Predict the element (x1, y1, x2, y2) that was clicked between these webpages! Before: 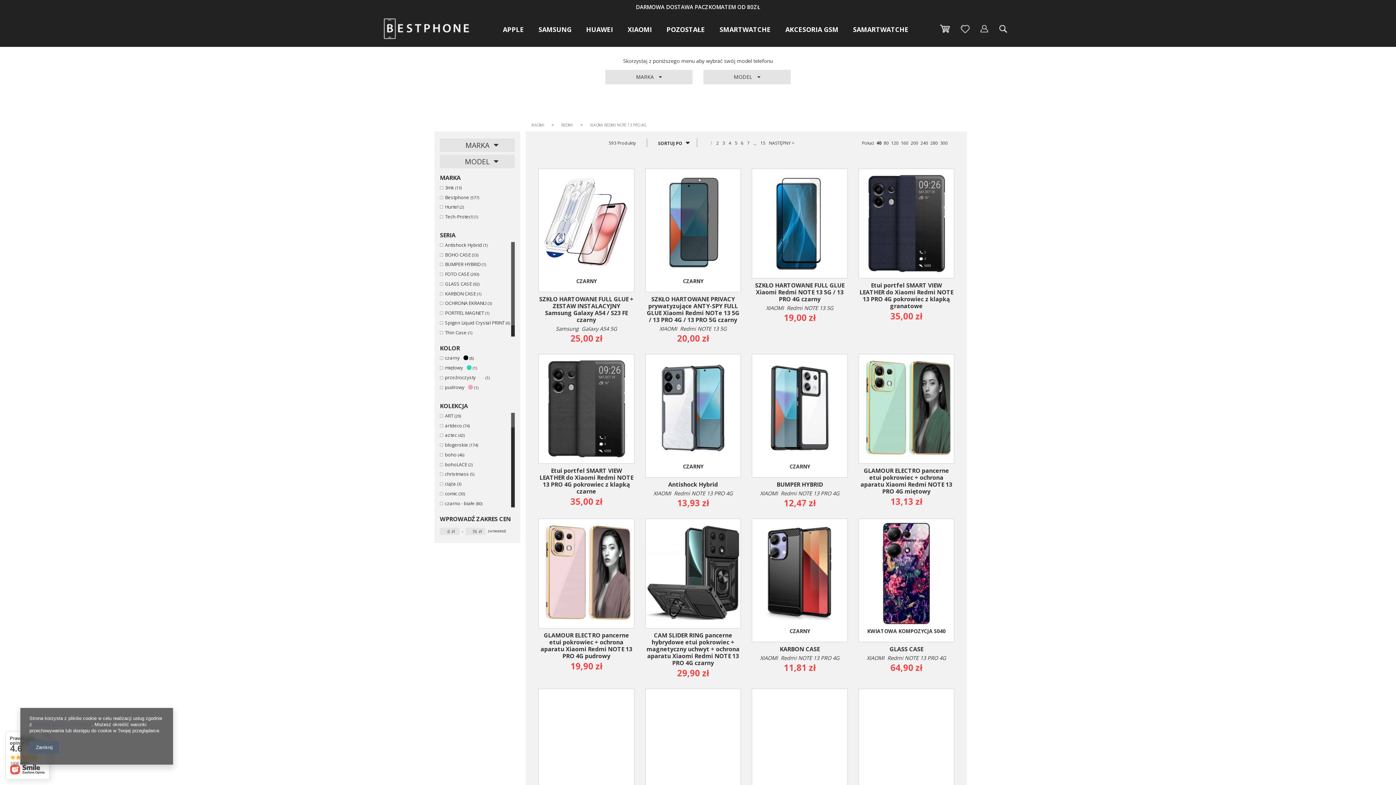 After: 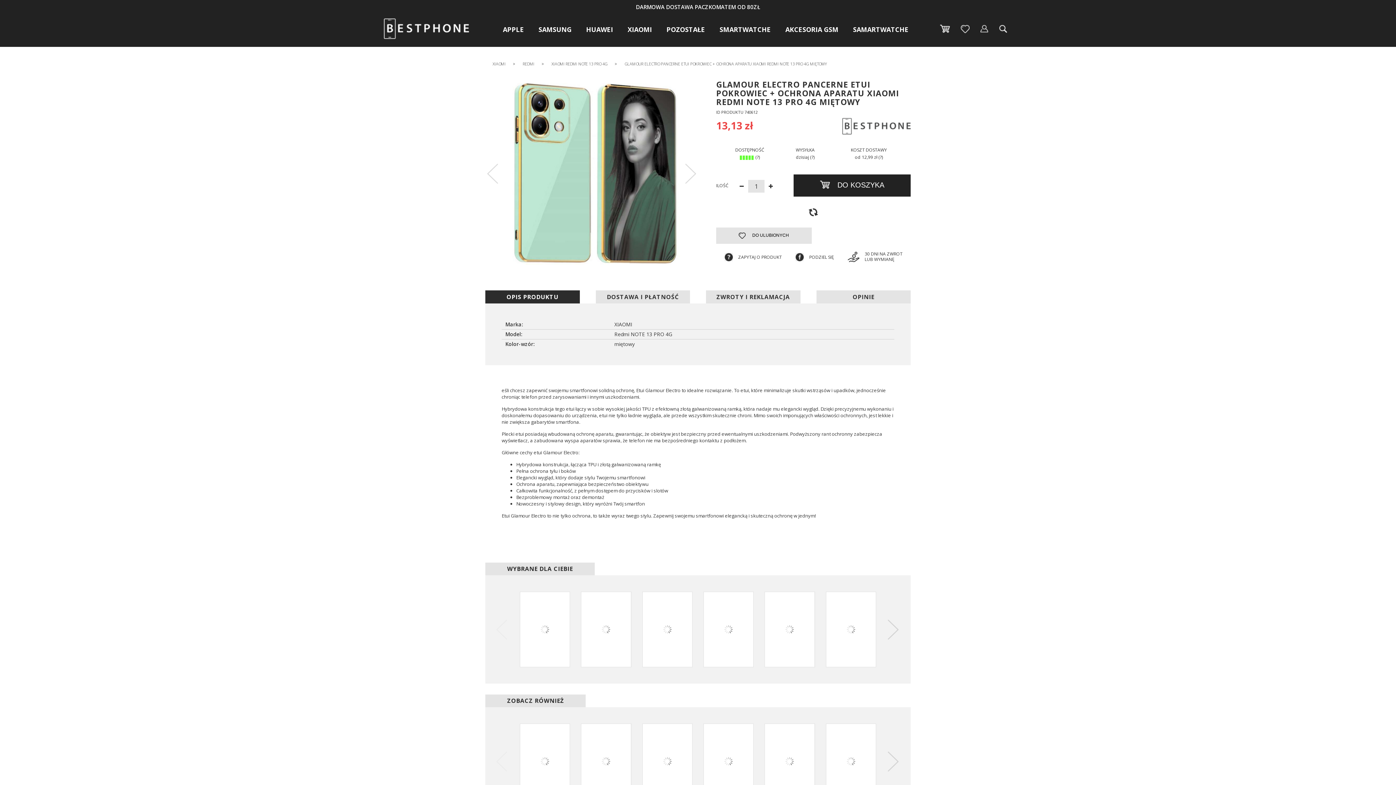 Action: label: GLAMOUR ELECTRO pancerne etui pokrowiec + ochrona aparatu Xiaomi Redmi NOTE 13 PRO 4G miętowy bbox: (858, 467, 954, 495)